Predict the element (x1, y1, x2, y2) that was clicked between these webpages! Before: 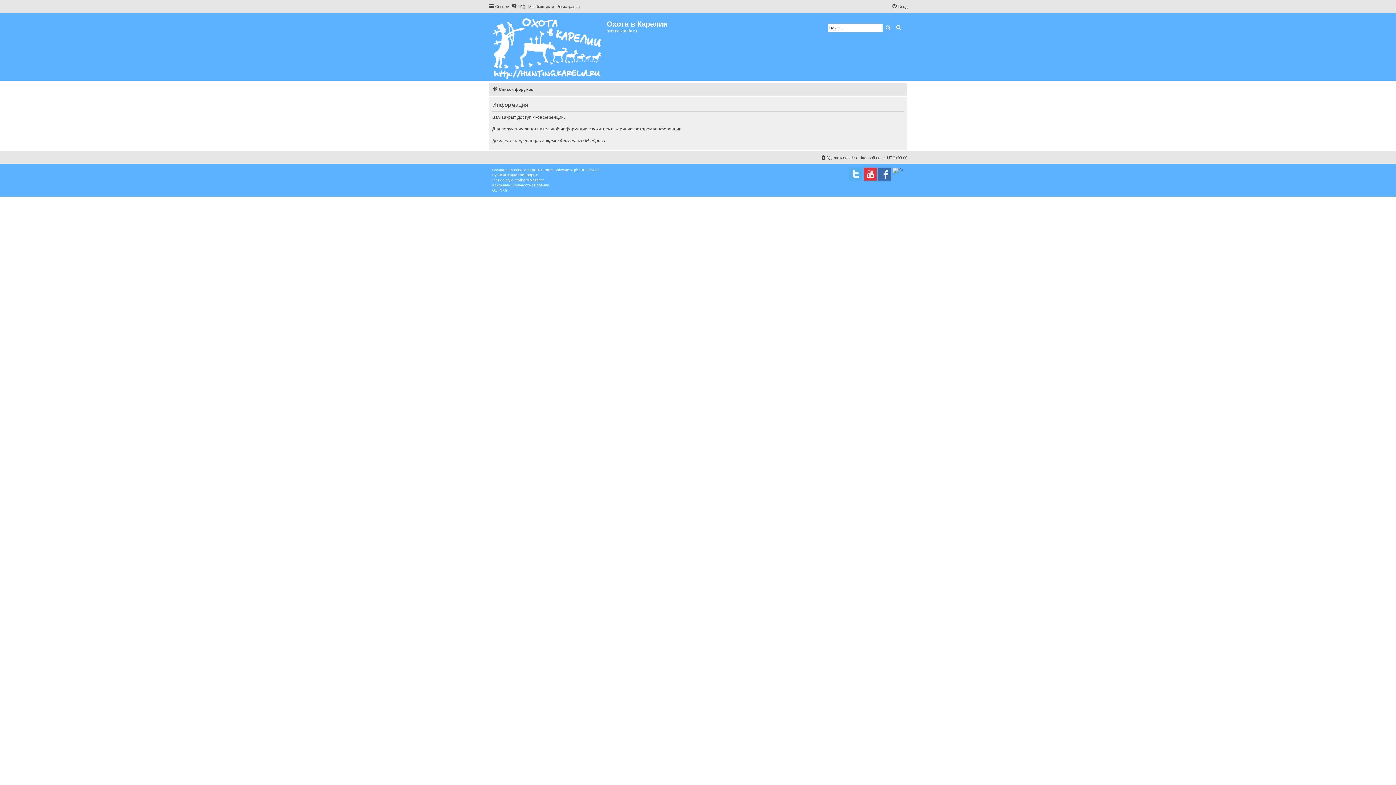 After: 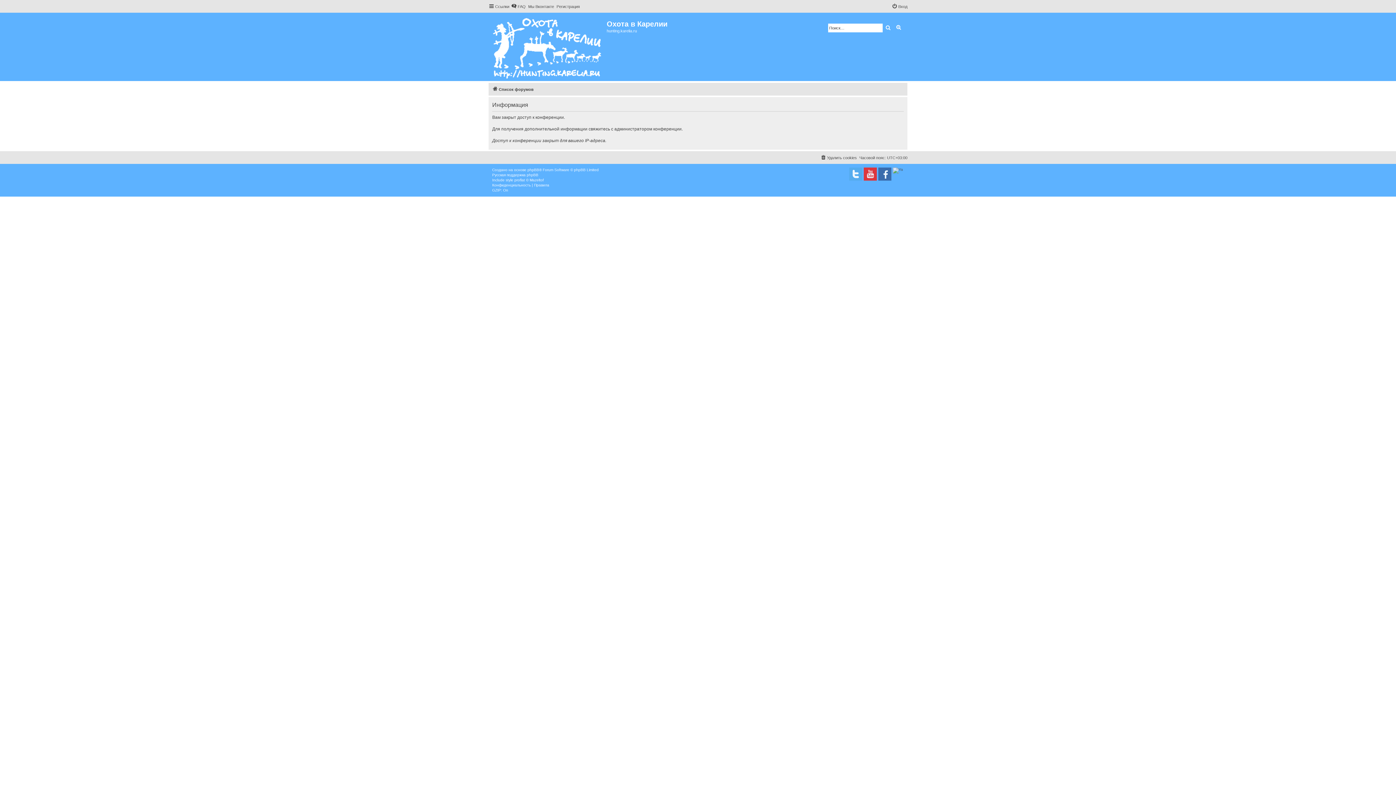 Action: label: FAQ bbox: (511, 2, 525, 10)